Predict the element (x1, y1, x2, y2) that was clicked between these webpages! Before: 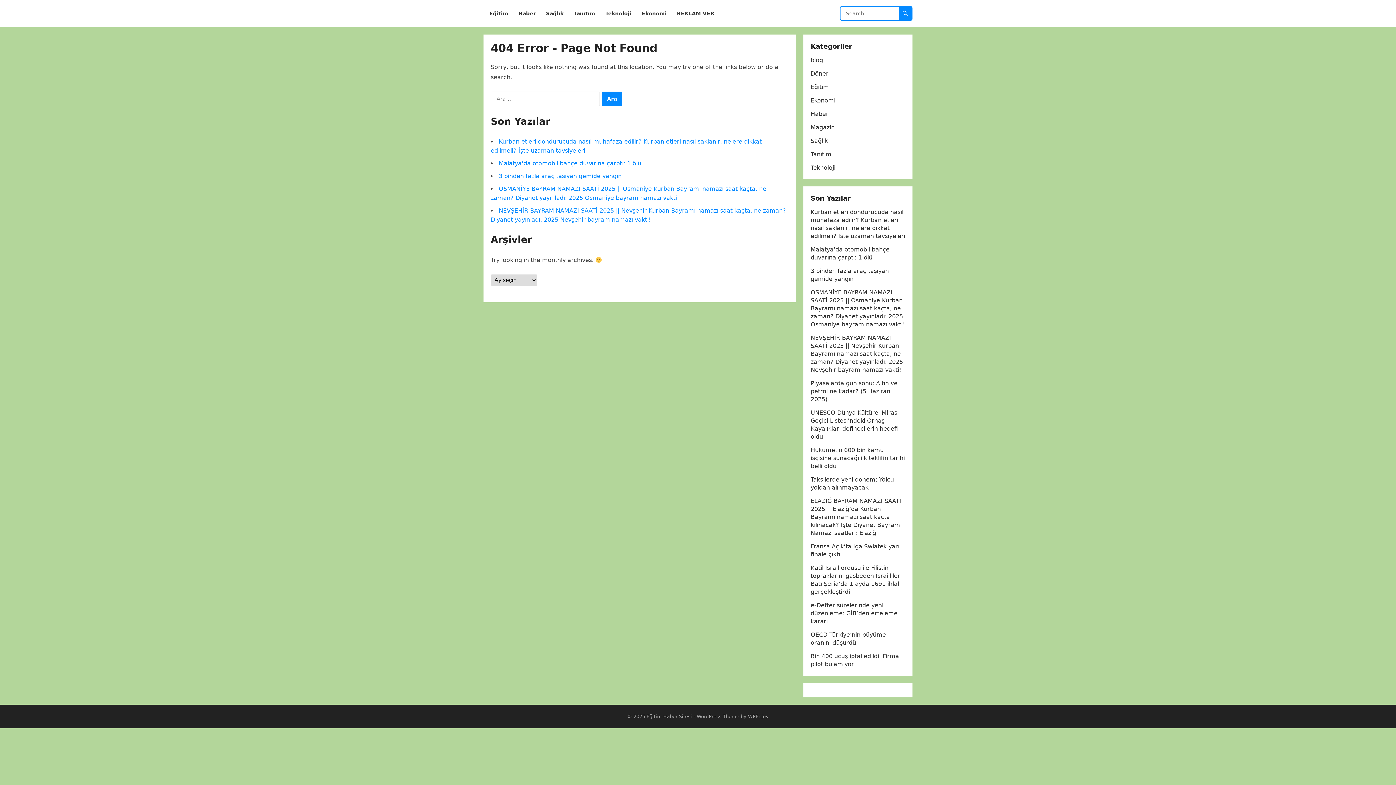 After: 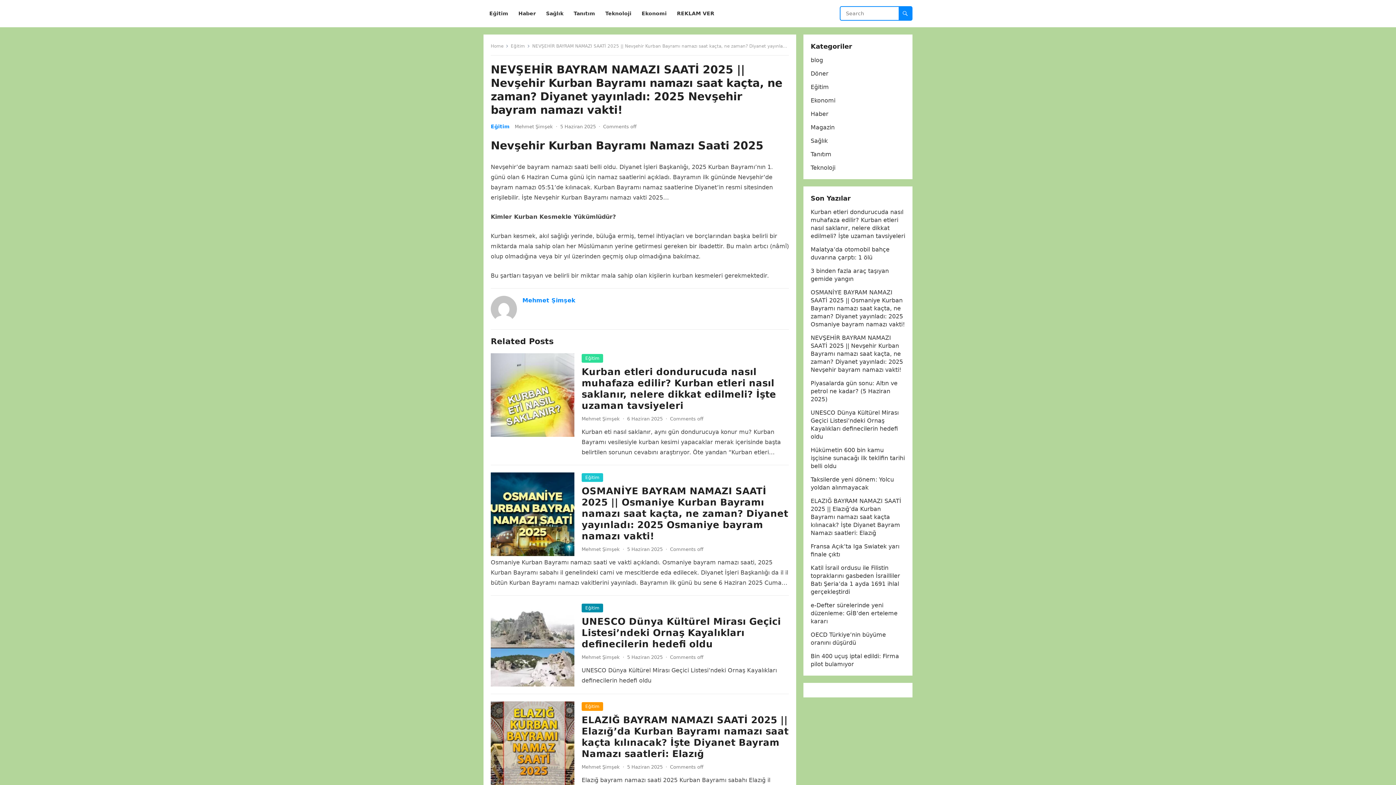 Action: label: NEVŞEHİR BAYRAM NAMAZI SAATİ 2025 || Nevşehir Kurban Bayramı namazı saat kaçta, ne zaman? Diyanet yayınladı: 2025 Nevşehir bayram namazı vakti! bbox: (810, 334, 903, 373)